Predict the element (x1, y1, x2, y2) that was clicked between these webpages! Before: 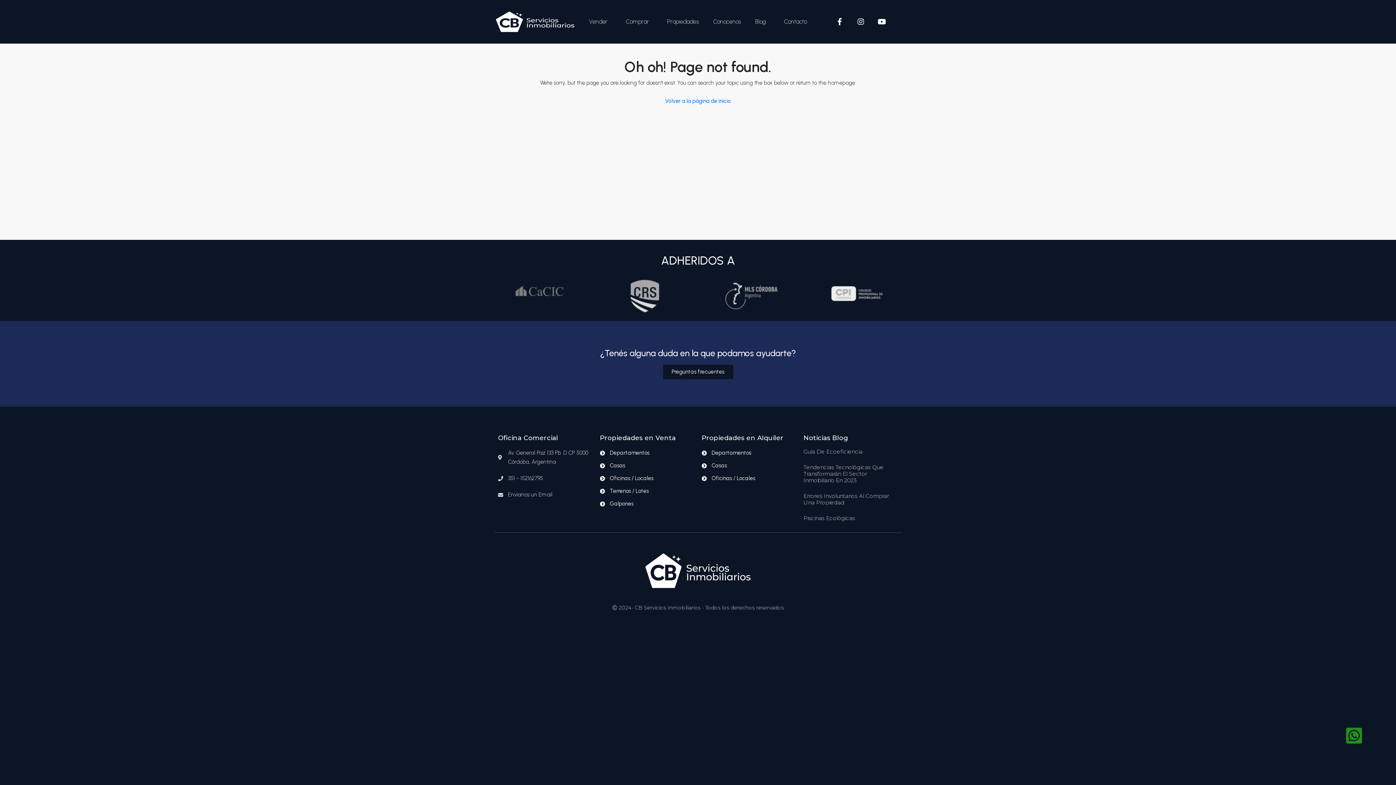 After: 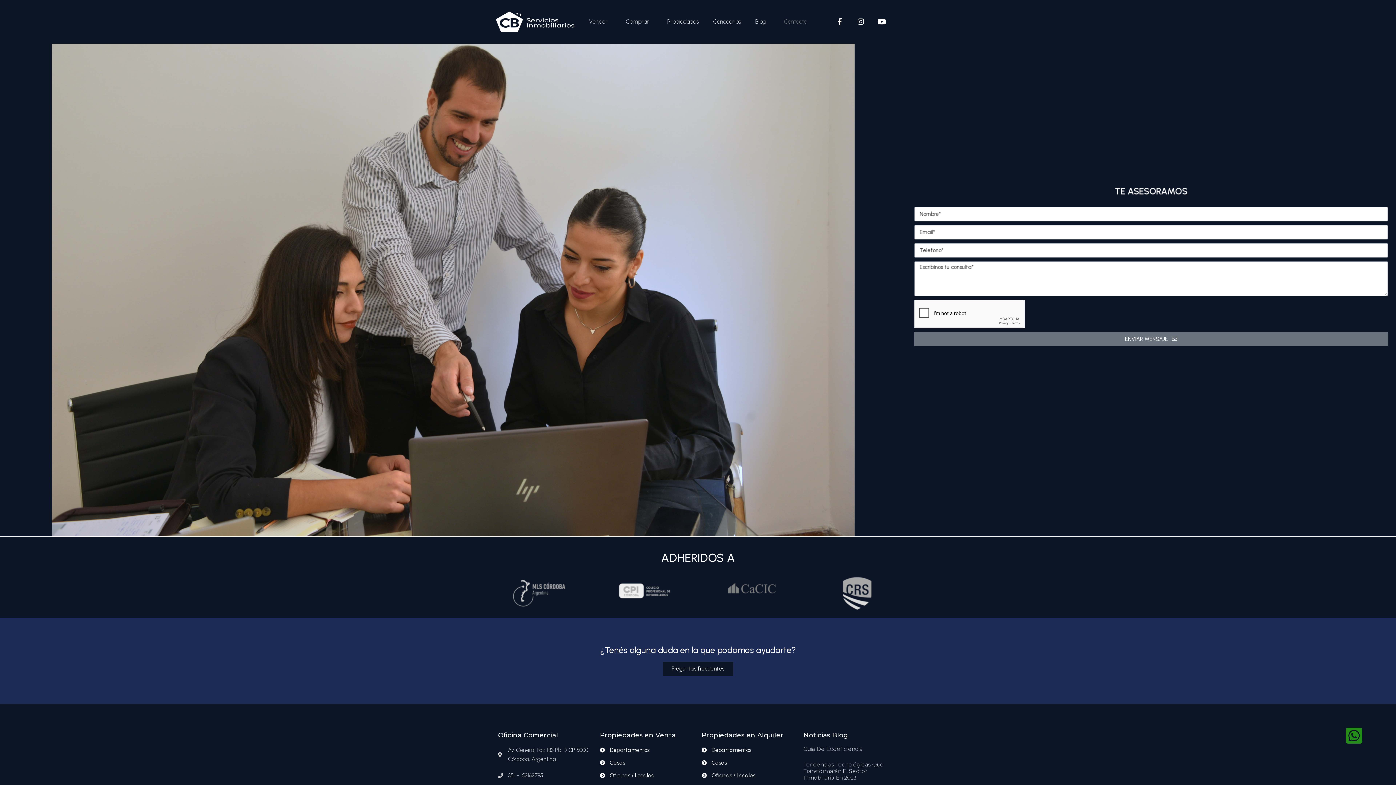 Action: bbox: (776, 13, 814, 30) label: Contacto